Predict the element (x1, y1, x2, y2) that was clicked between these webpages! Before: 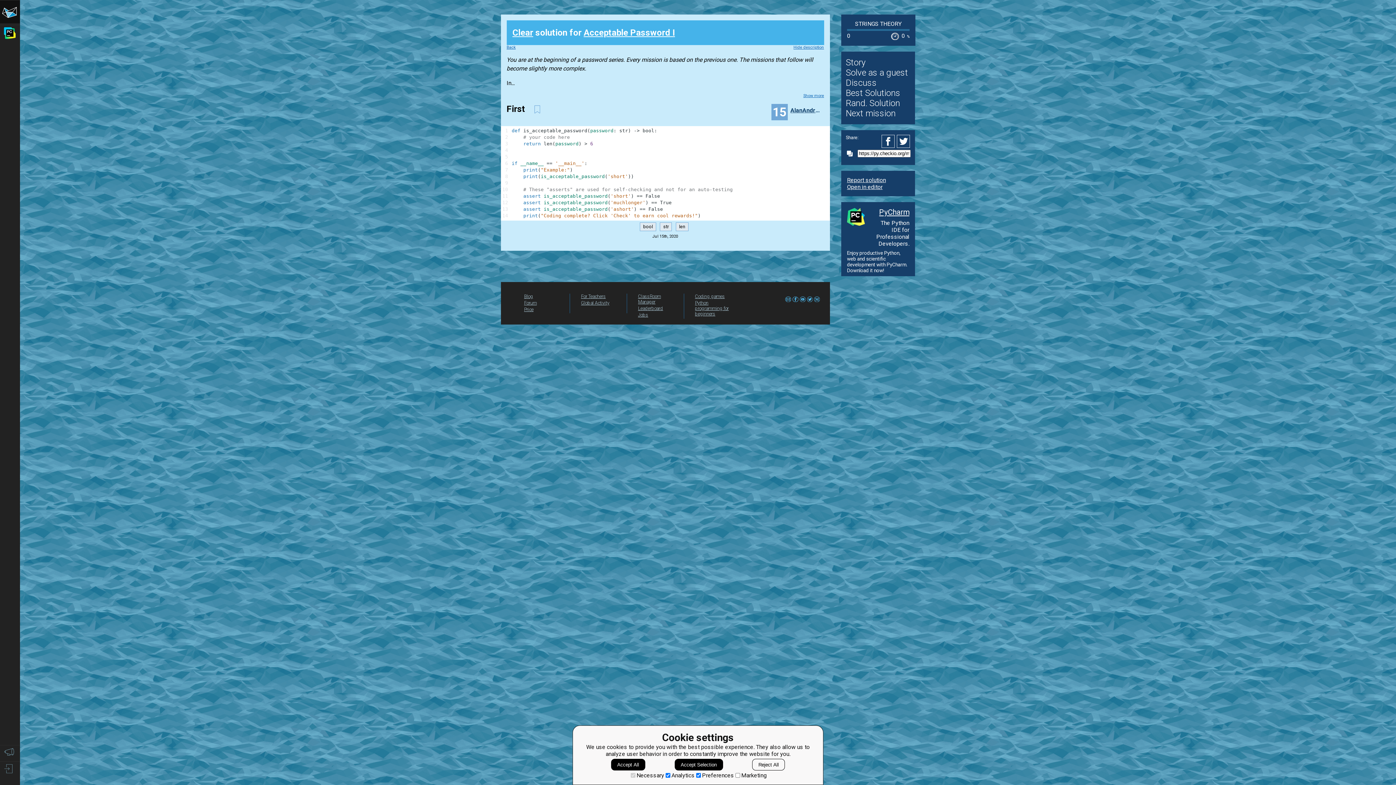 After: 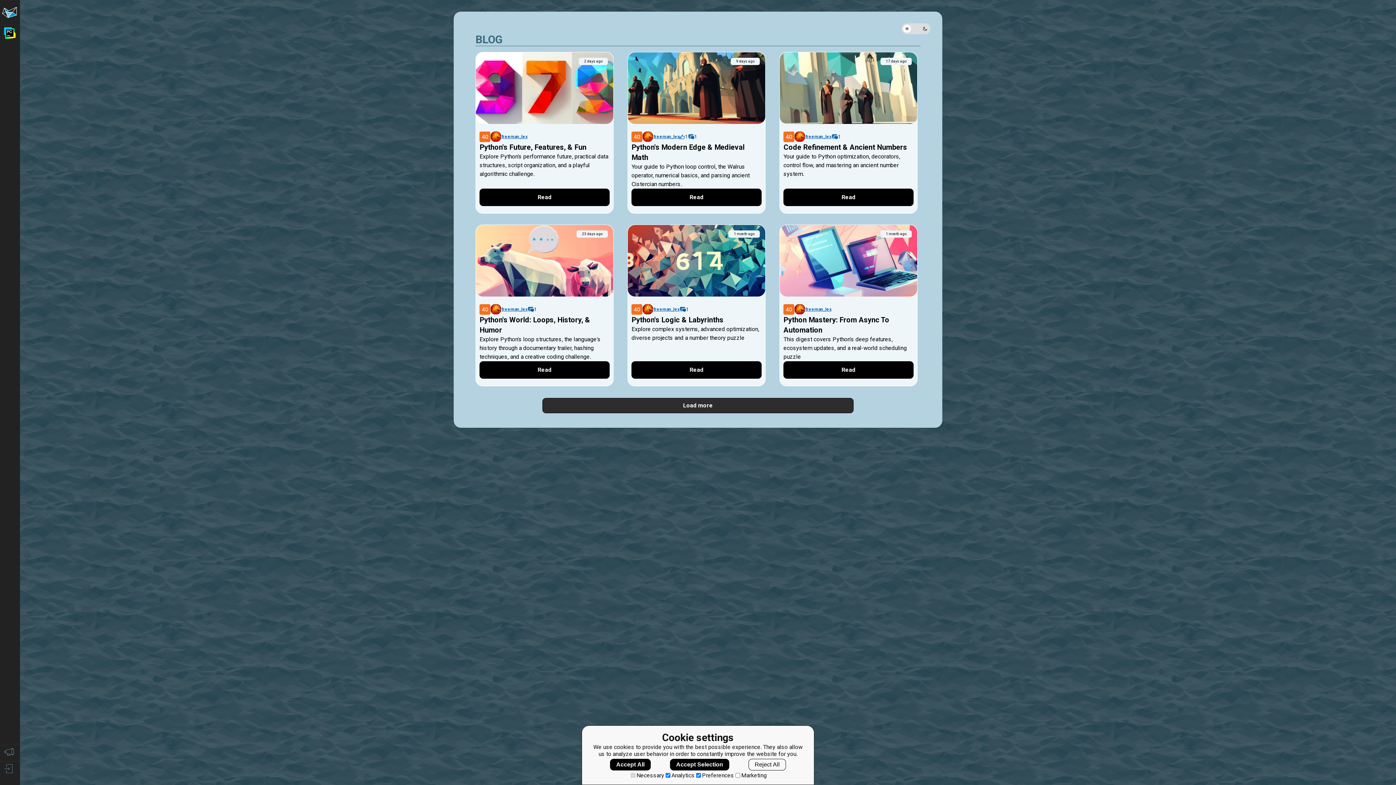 Action: label: Blog bbox: (0, 745, 21, 761)